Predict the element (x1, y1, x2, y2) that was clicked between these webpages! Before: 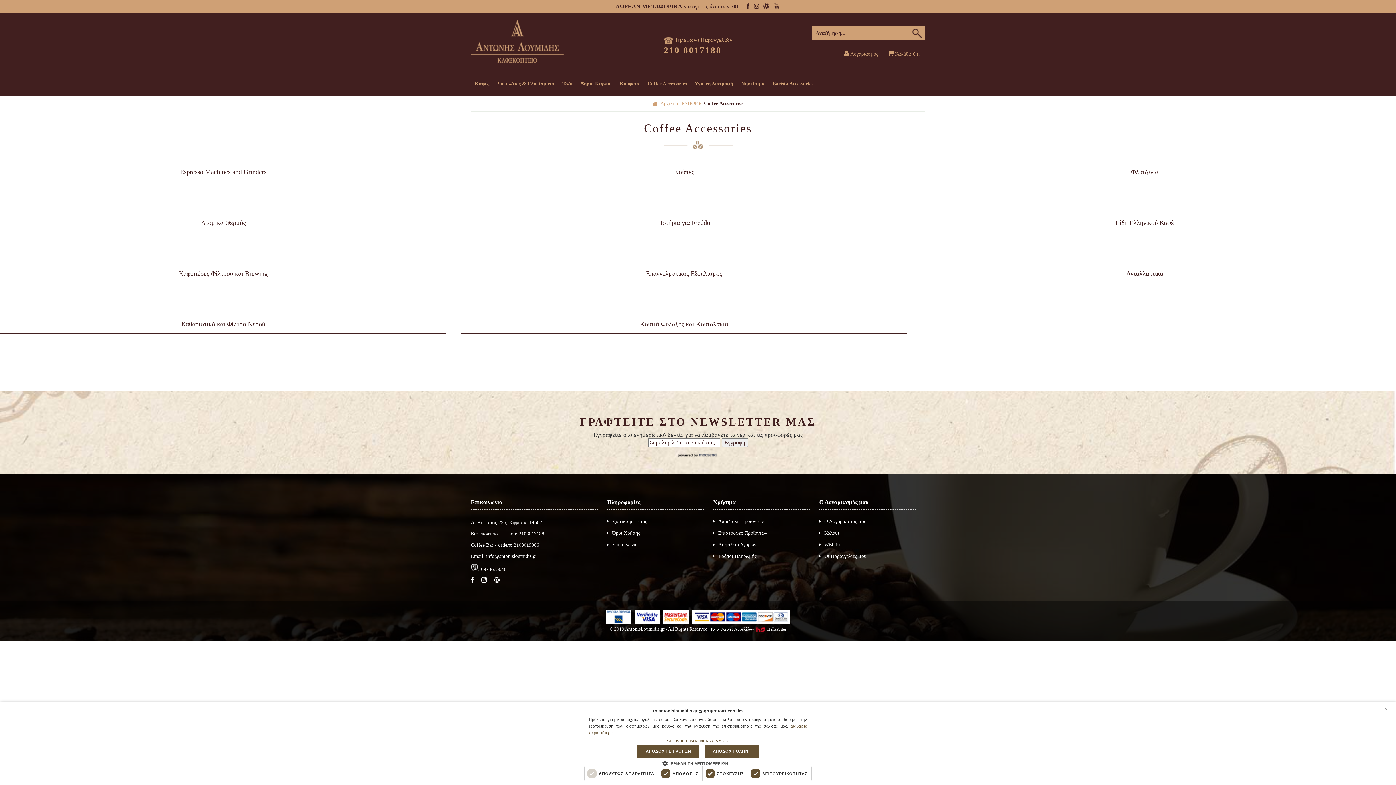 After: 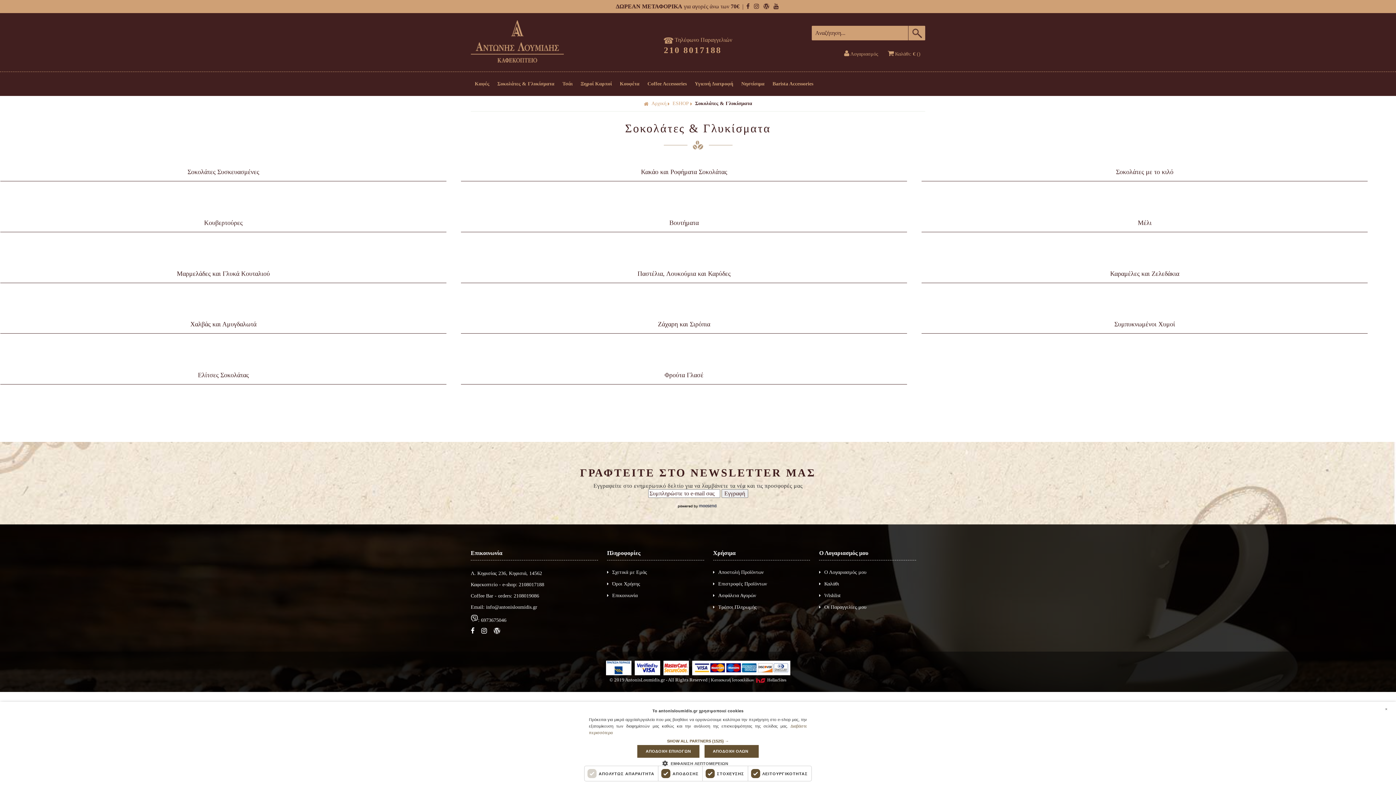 Action: bbox: (493, 75, 558, 92) label: Σοκολάτες & Γλυκίσματα